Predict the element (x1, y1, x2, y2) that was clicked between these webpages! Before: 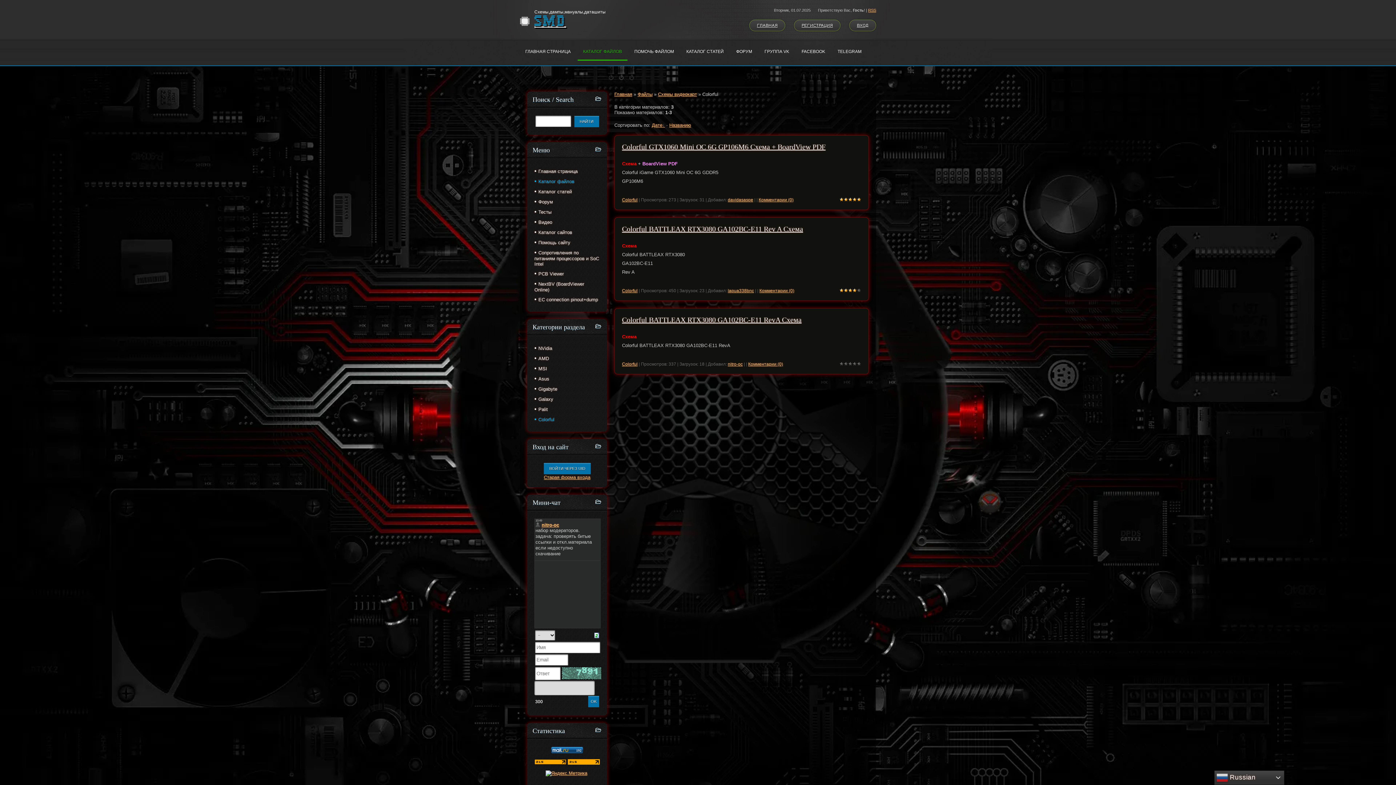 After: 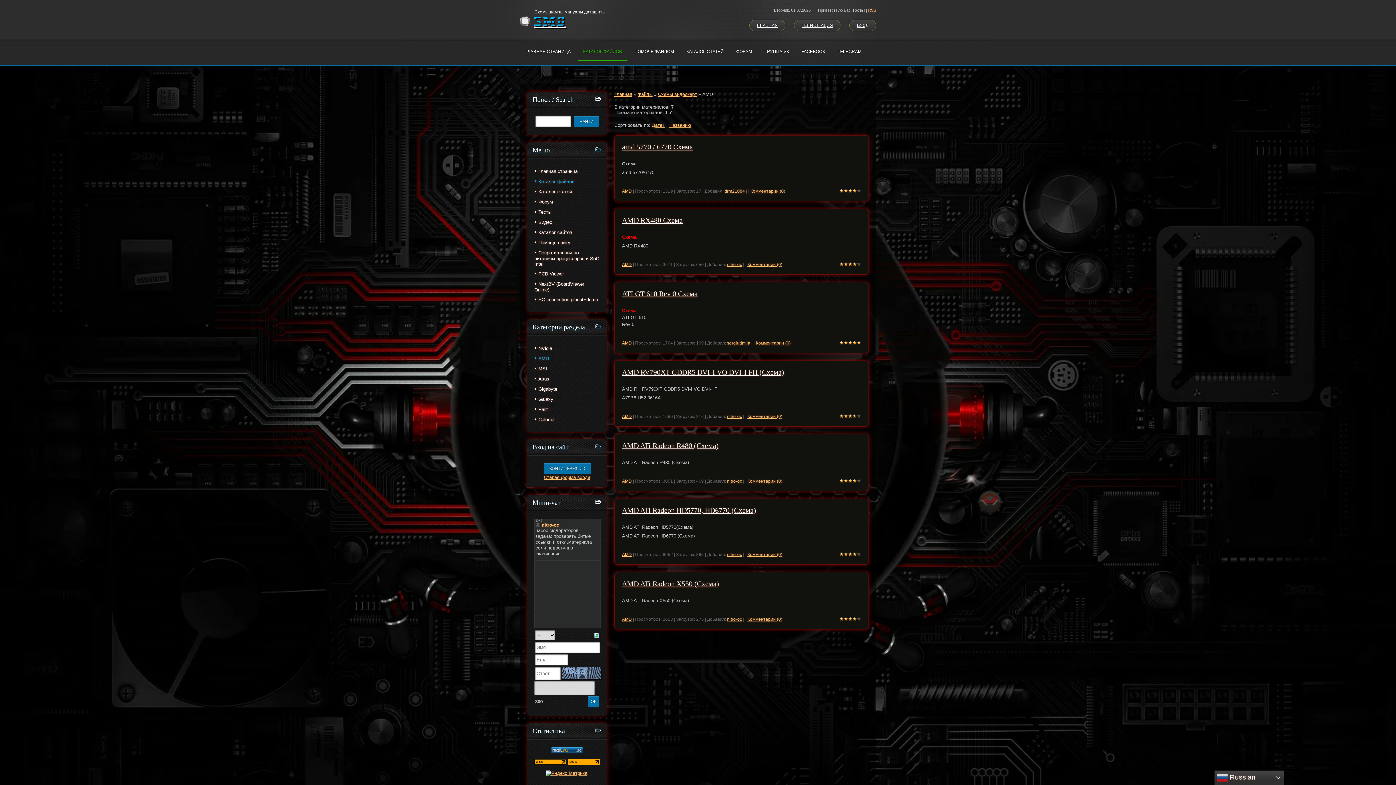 Action: bbox: (534, 353, 600, 363) label: AMD